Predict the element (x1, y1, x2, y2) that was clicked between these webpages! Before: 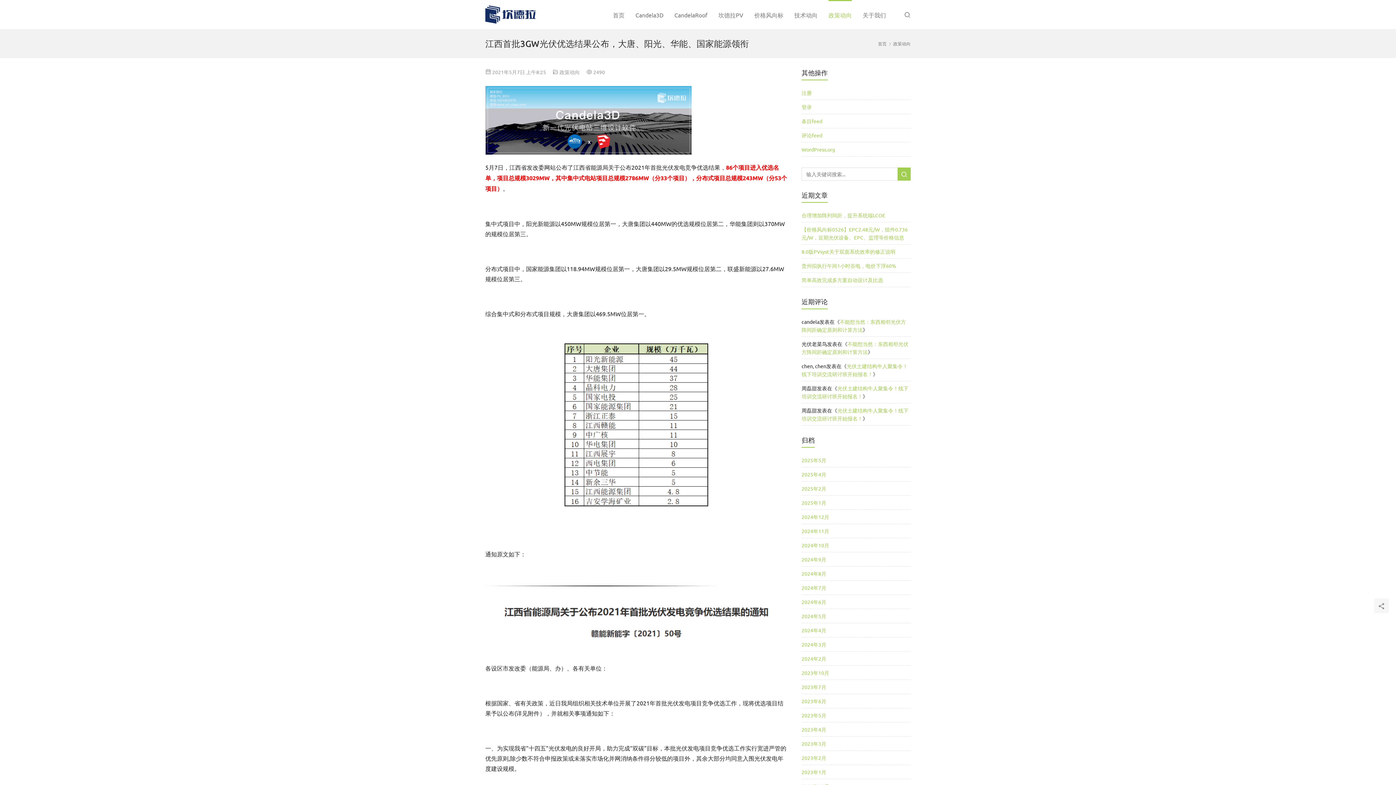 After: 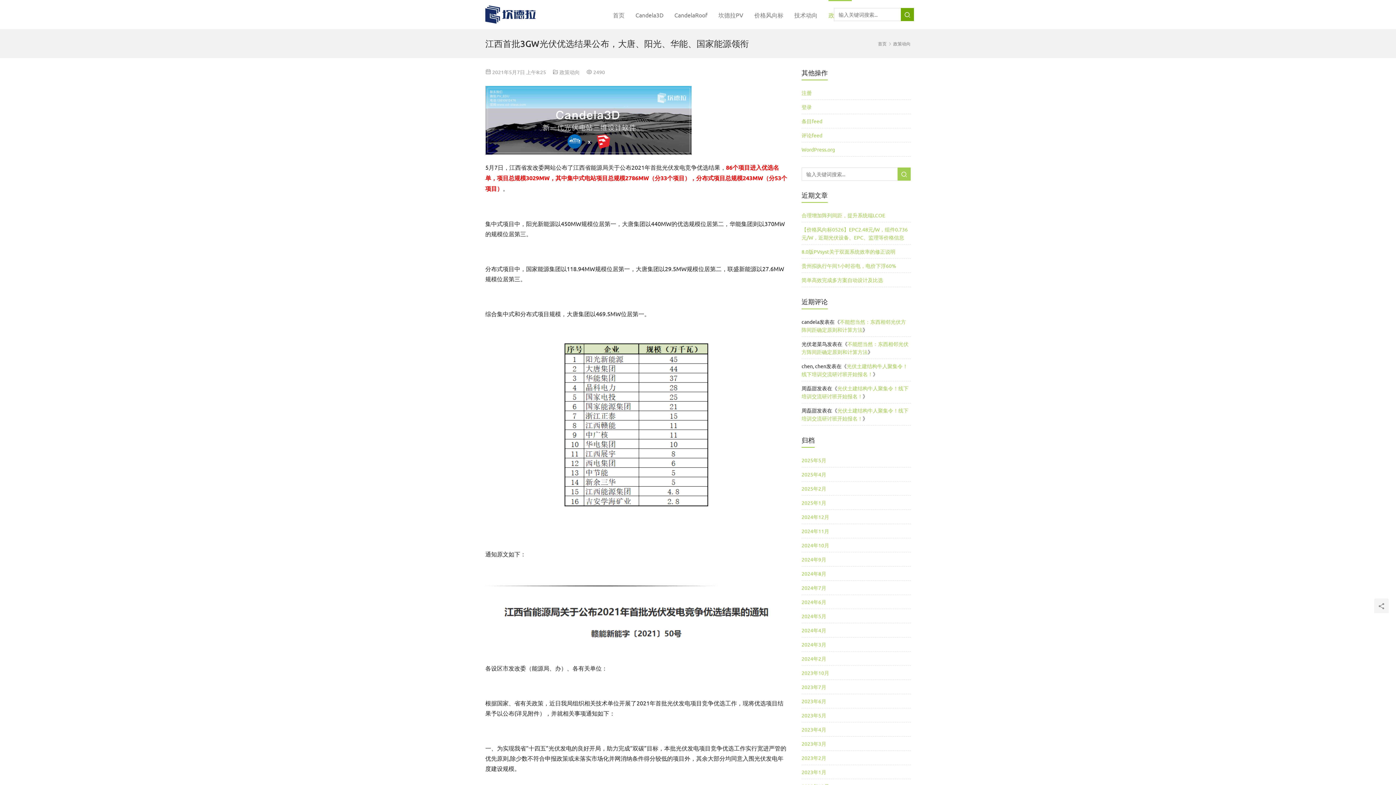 Action: bbox: (904, 10, 910, 18)